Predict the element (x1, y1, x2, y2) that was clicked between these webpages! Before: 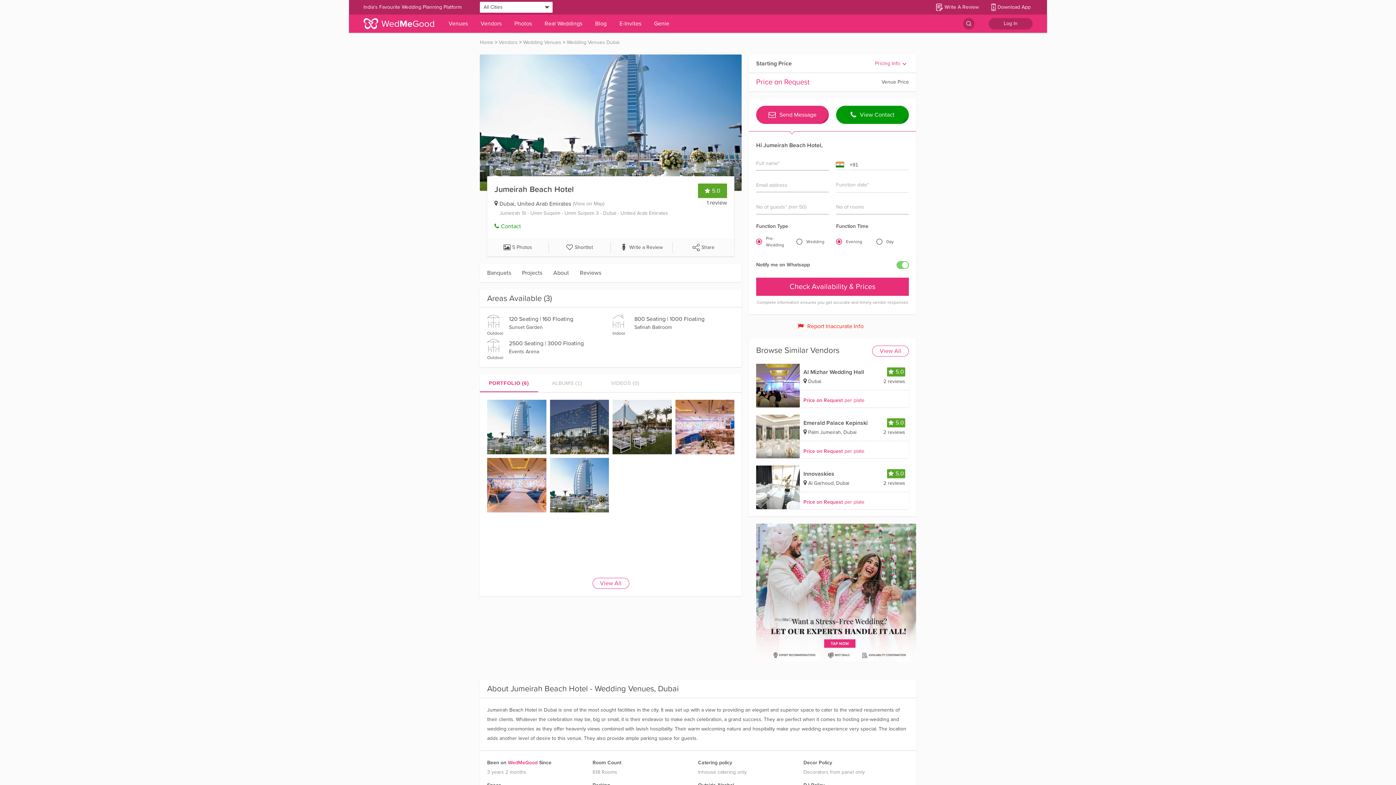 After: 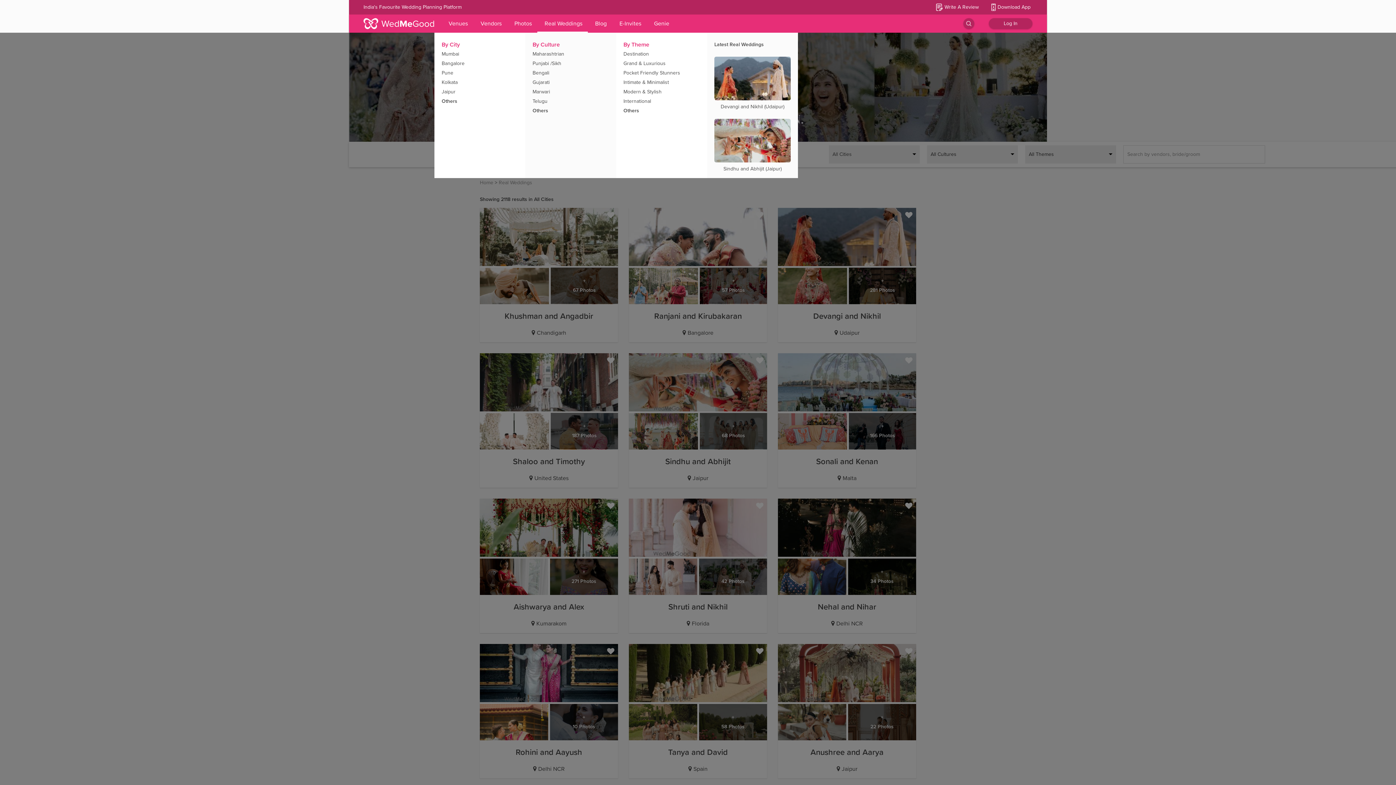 Action: label: Real Weddings bbox: (544, 18, 582, 28)